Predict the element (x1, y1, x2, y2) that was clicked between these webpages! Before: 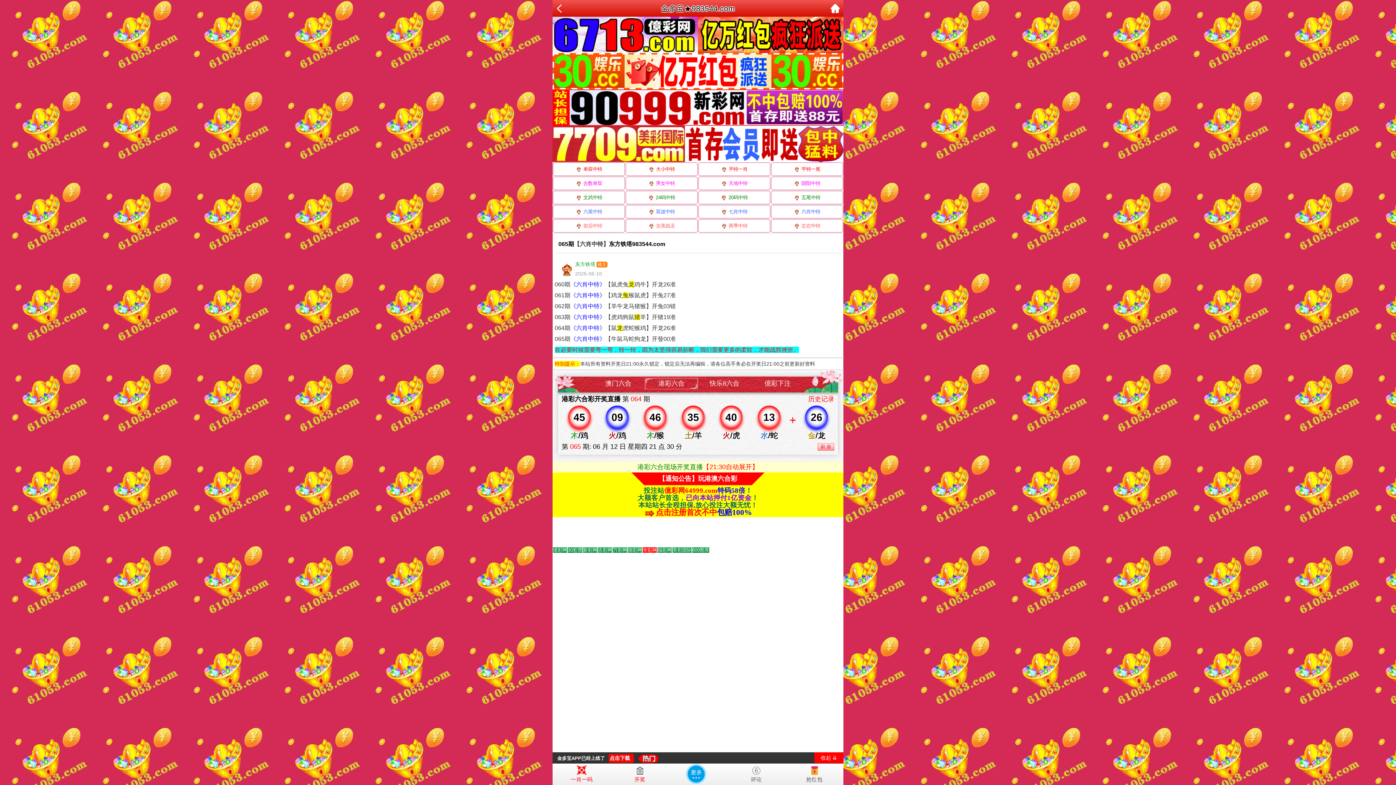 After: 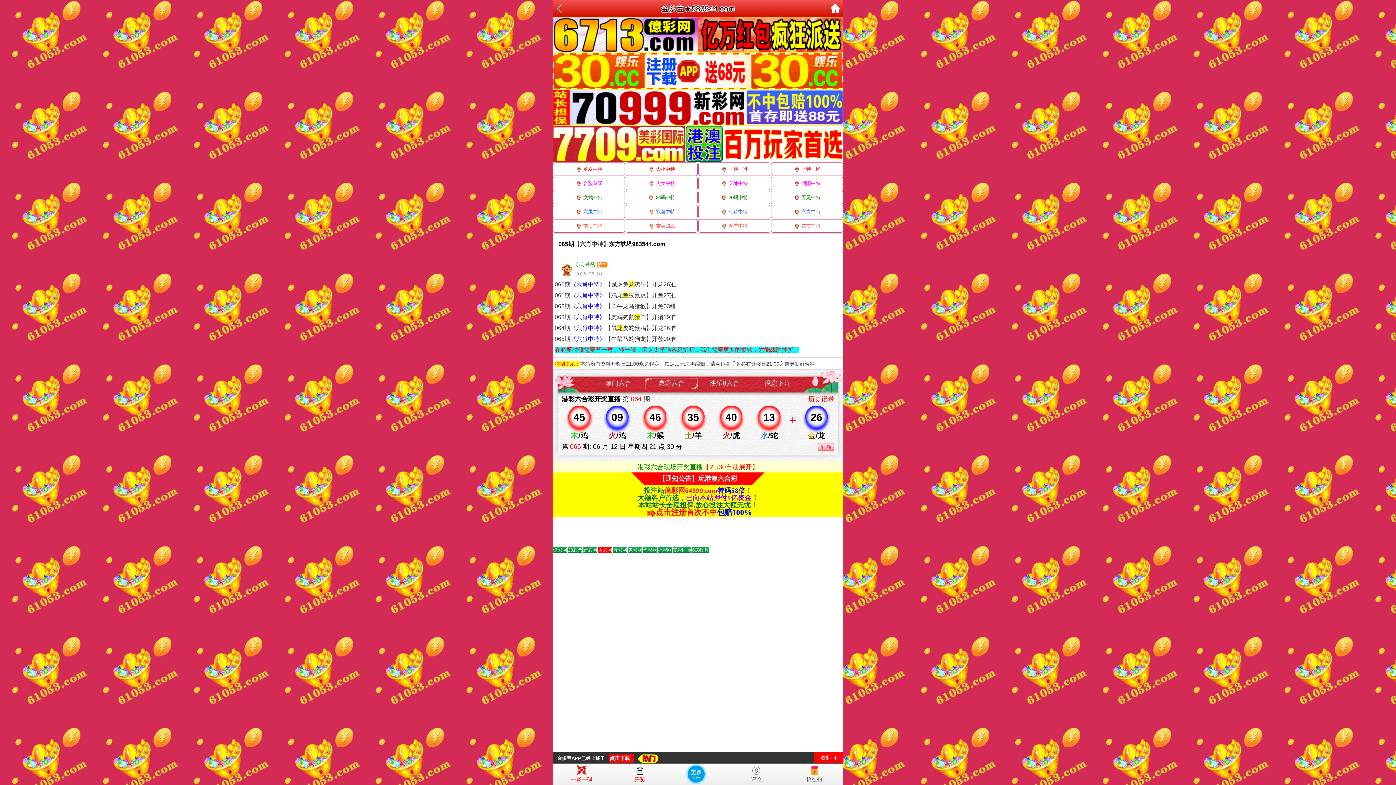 Action: bbox: (552, 140, 843, 146)